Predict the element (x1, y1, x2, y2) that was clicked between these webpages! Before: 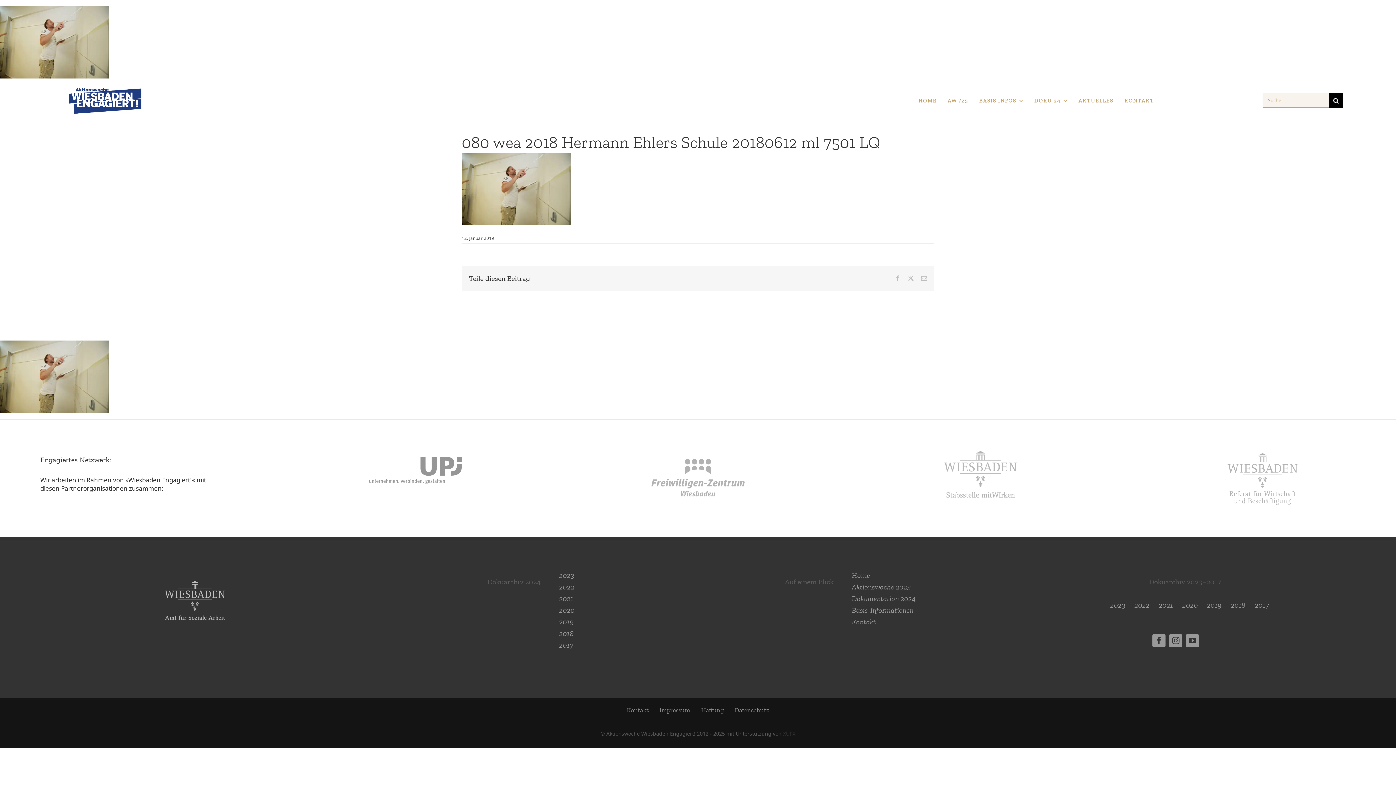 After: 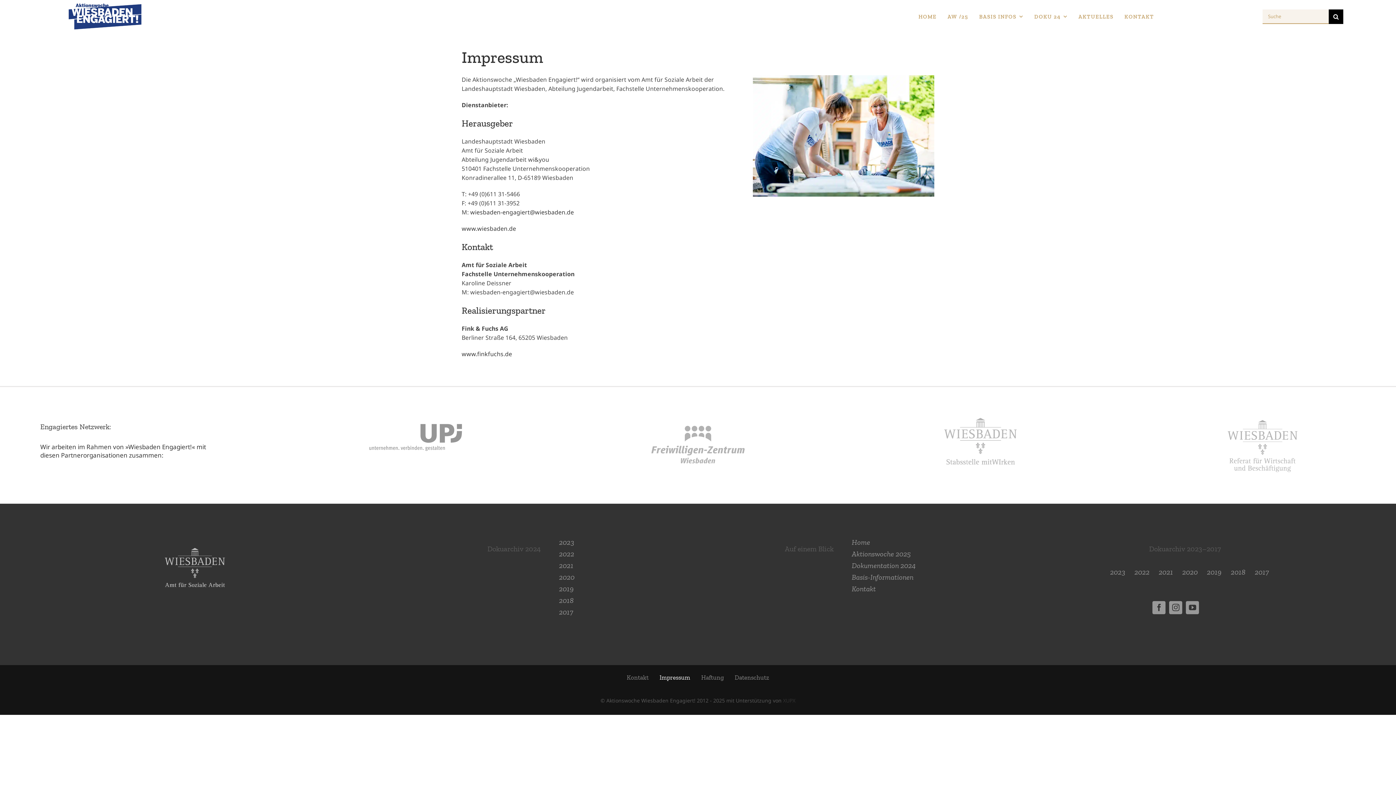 Action: label: Impressum bbox: (659, 705, 690, 715)